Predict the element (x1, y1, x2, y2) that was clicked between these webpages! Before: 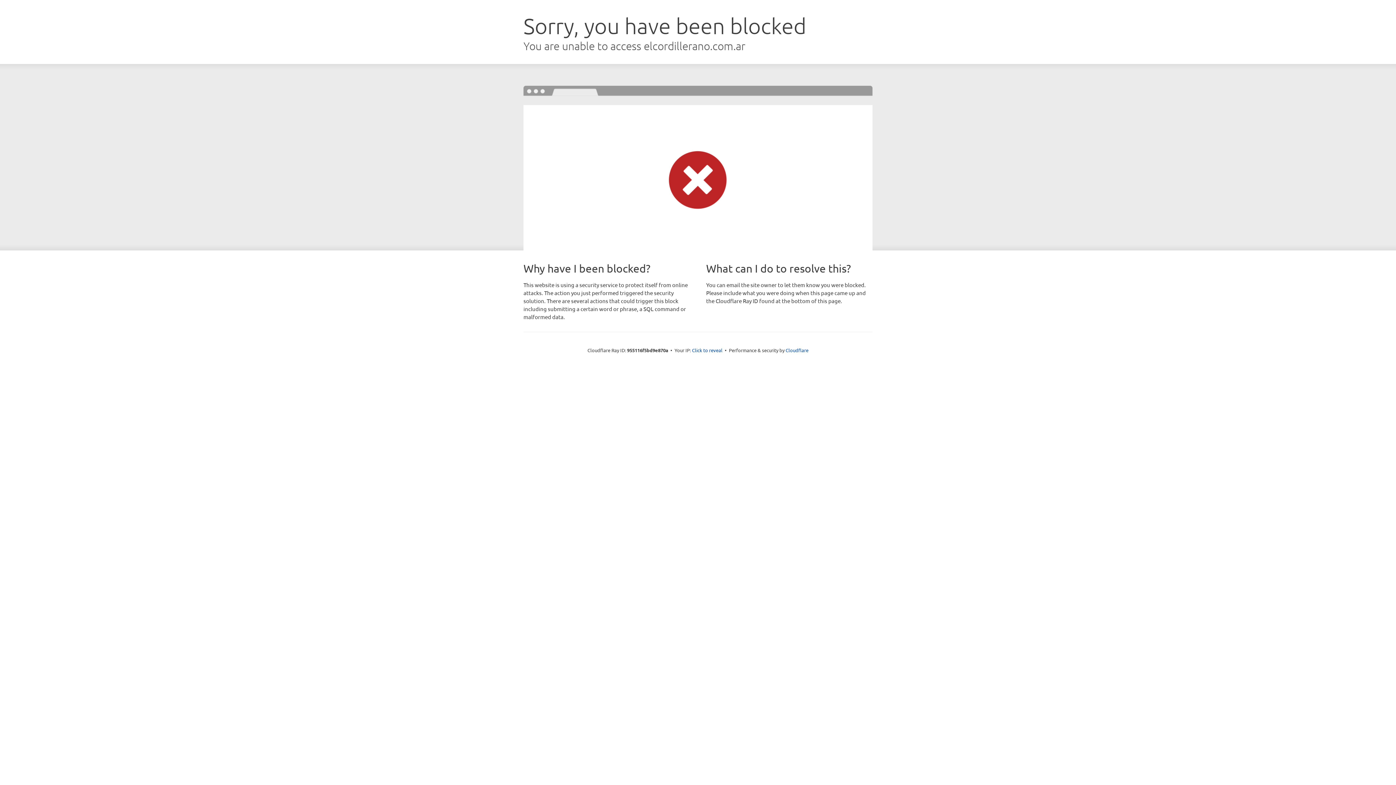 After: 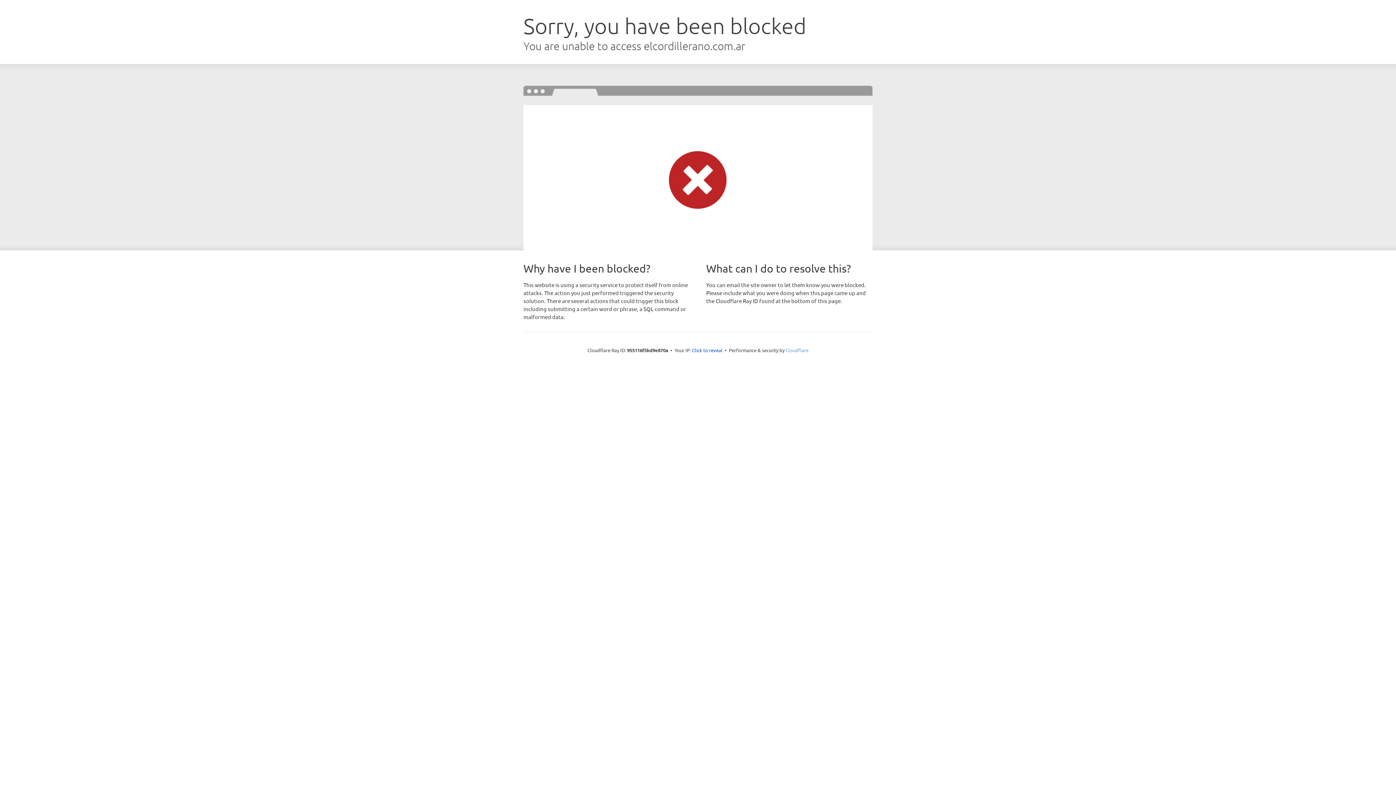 Action: bbox: (785, 347, 808, 353) label: Cloudflare